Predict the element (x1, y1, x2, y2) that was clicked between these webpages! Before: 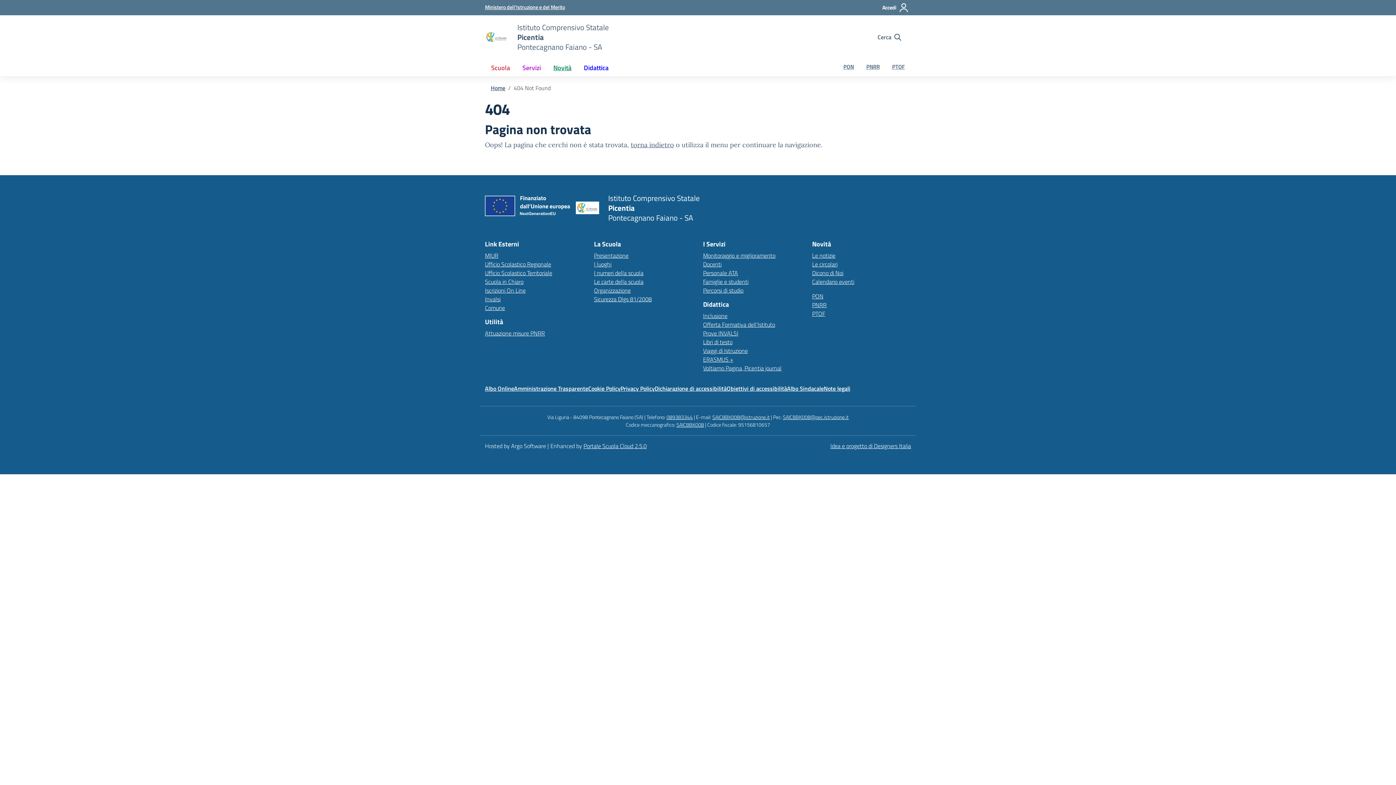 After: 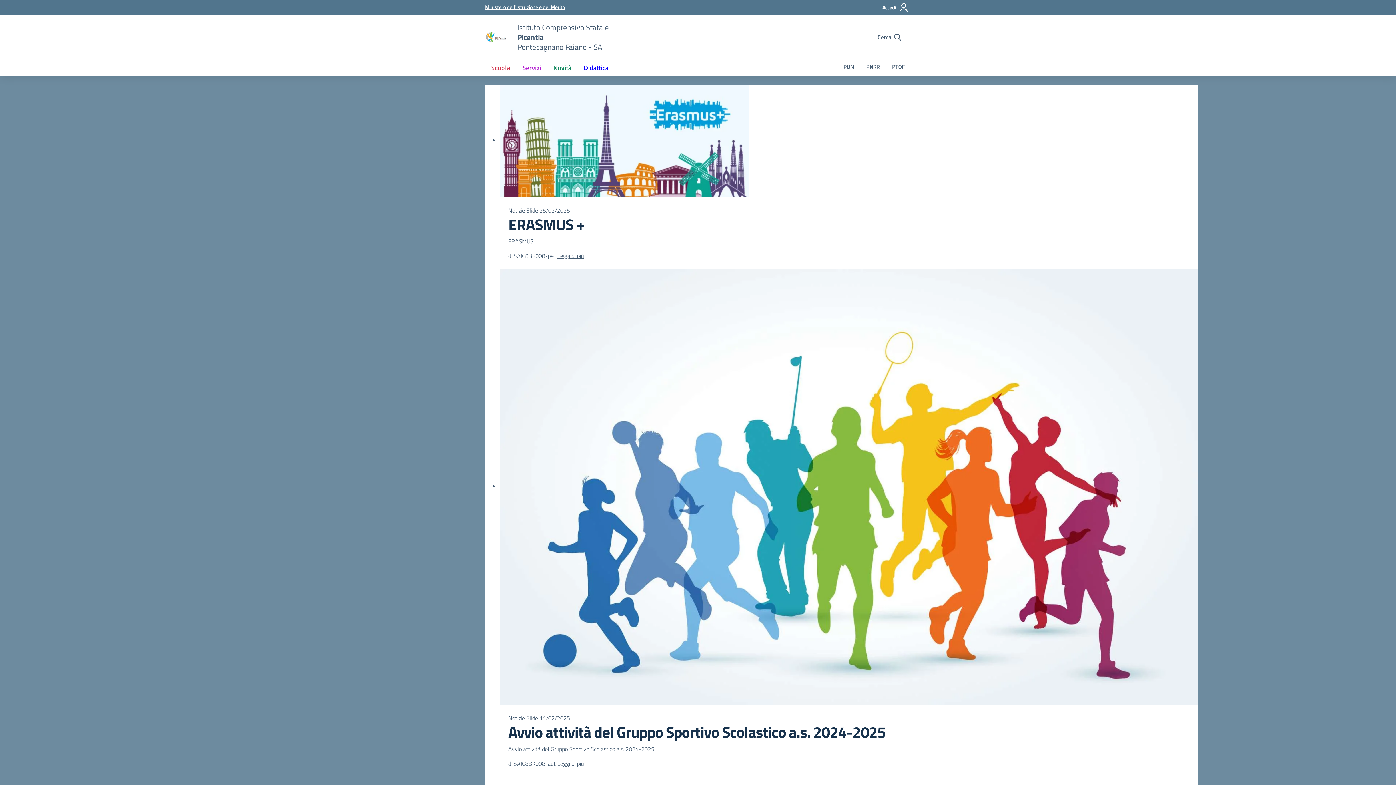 Action: bbox: (576, 195, 599, 221) label: Vai alla homepage